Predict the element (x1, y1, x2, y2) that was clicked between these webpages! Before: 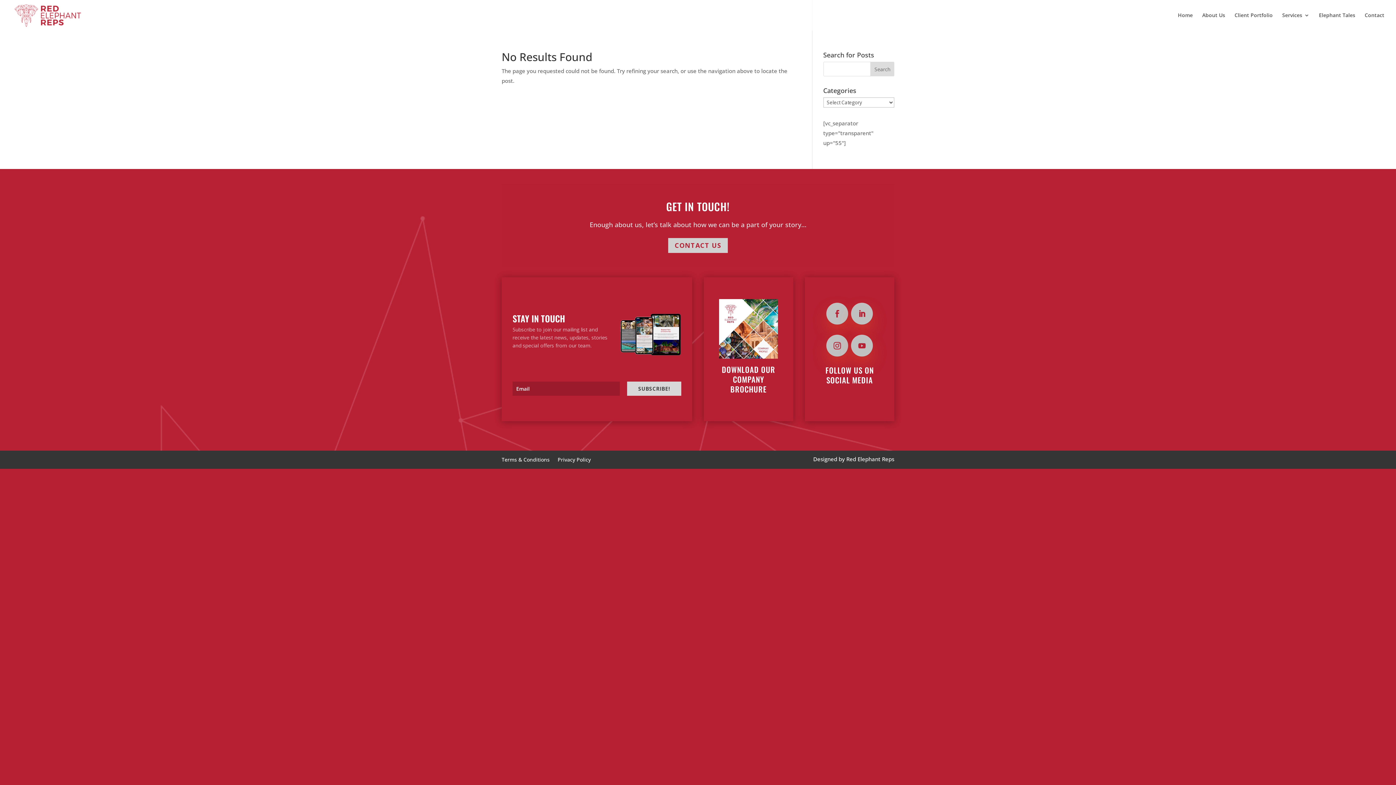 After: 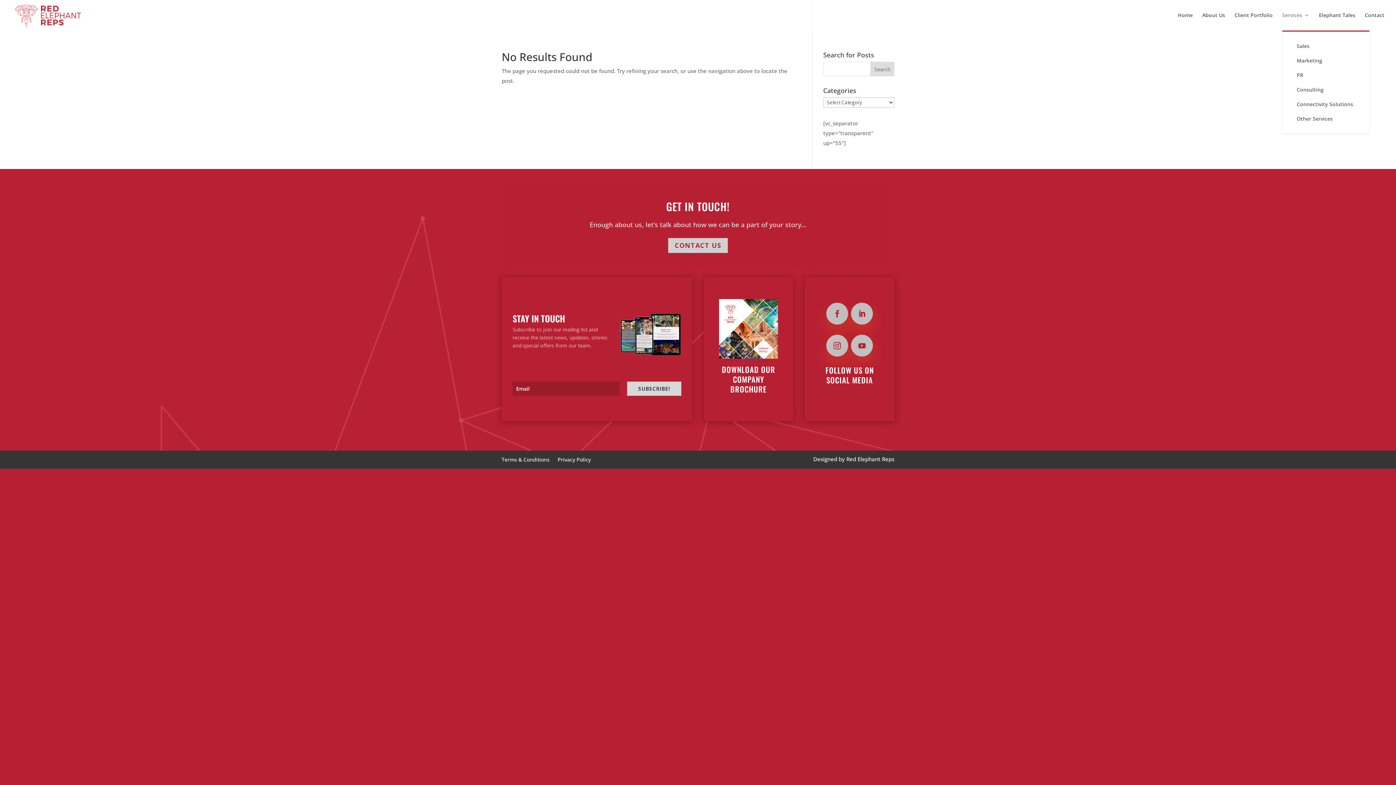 Action: label: Services bbox: (1282, 12, 1309, 30)